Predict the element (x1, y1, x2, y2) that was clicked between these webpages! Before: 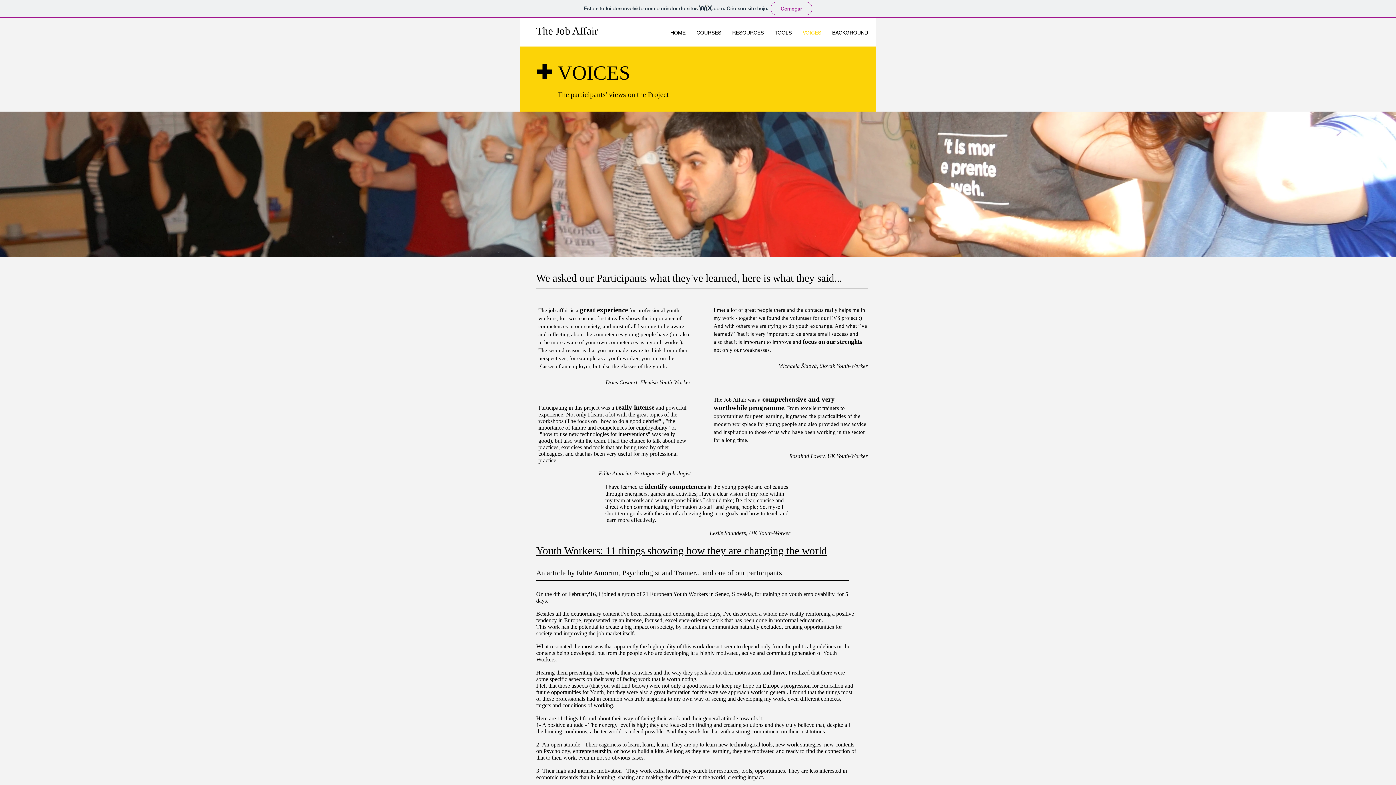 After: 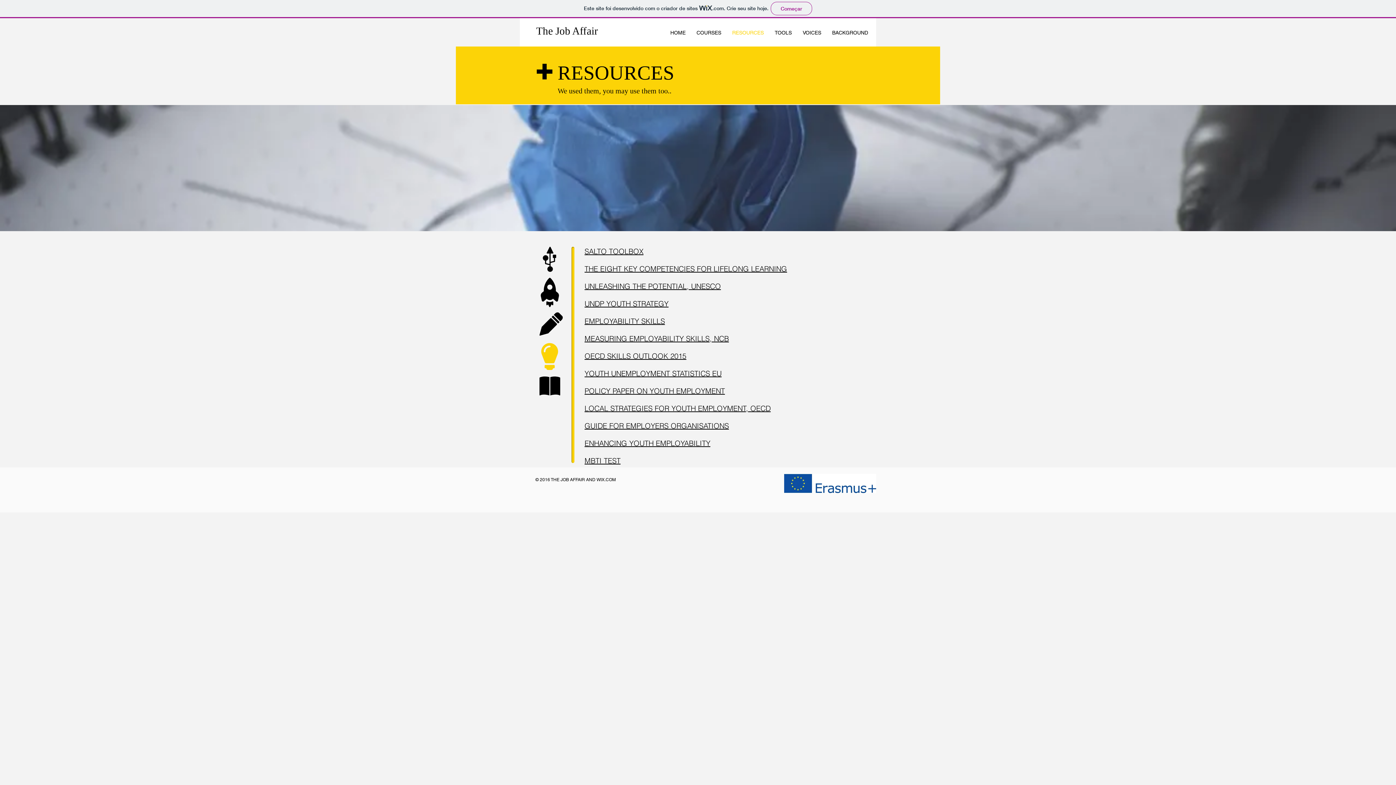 Action: label: RESOURCES bbox: (726, 29, 769, 36)